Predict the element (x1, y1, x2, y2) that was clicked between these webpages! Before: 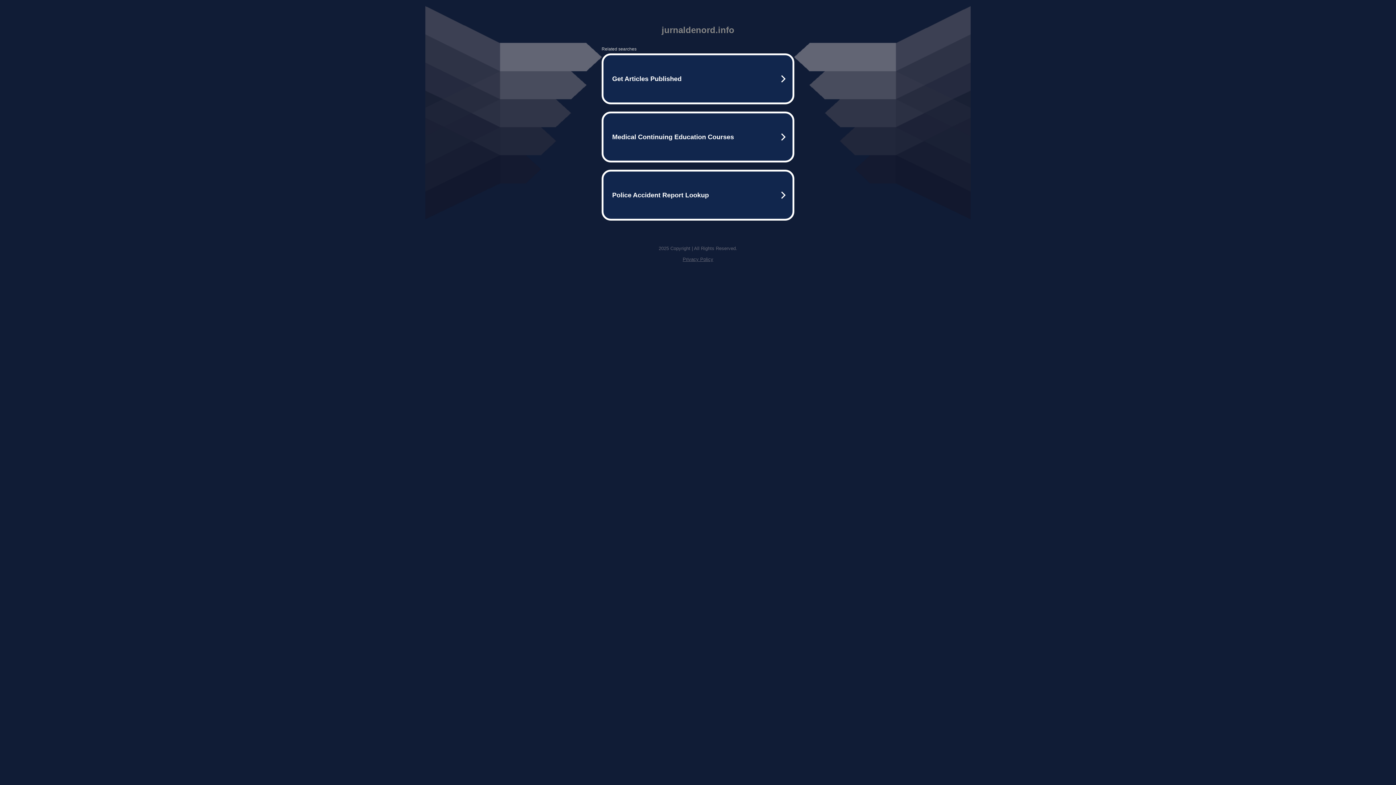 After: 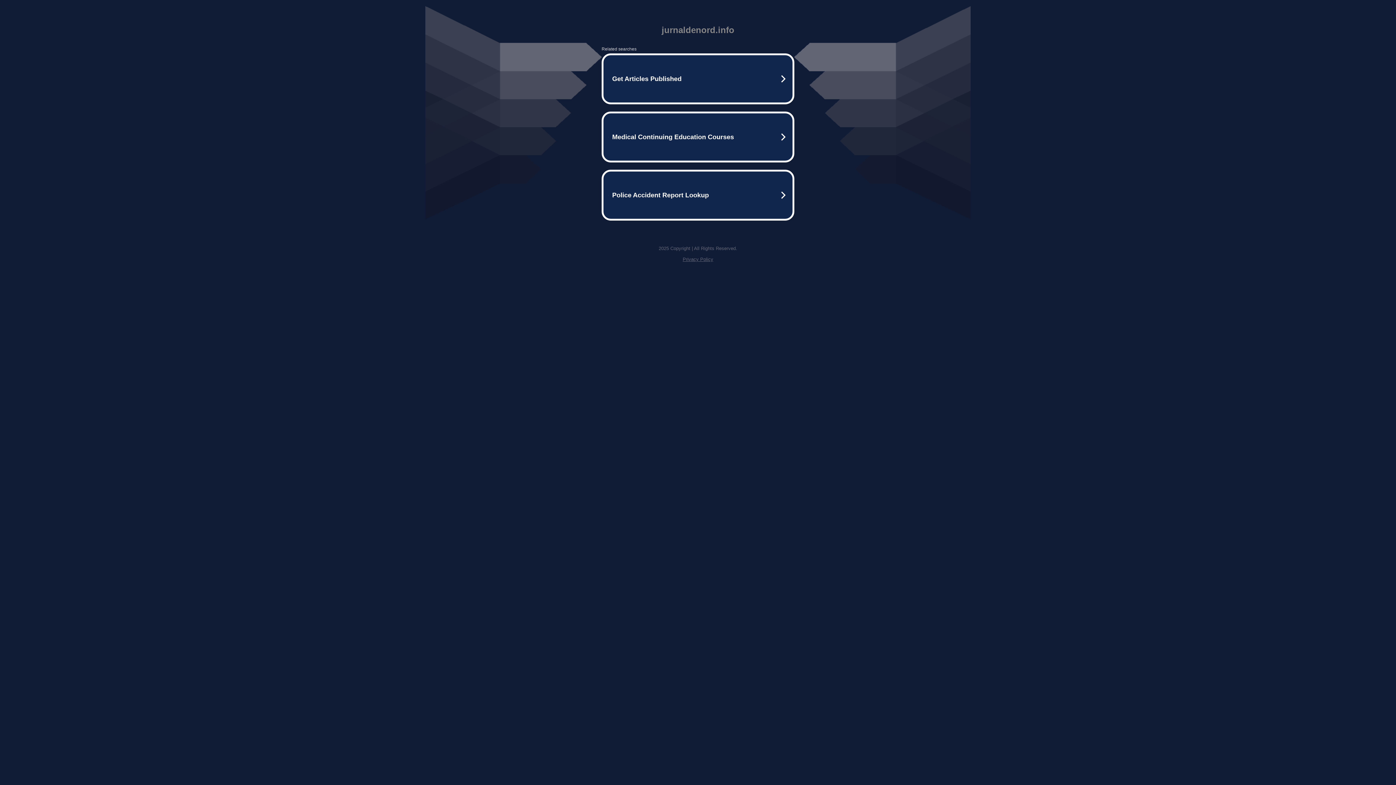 Action: bbox: (682, 256, 713, 262) label: Privacy Policy